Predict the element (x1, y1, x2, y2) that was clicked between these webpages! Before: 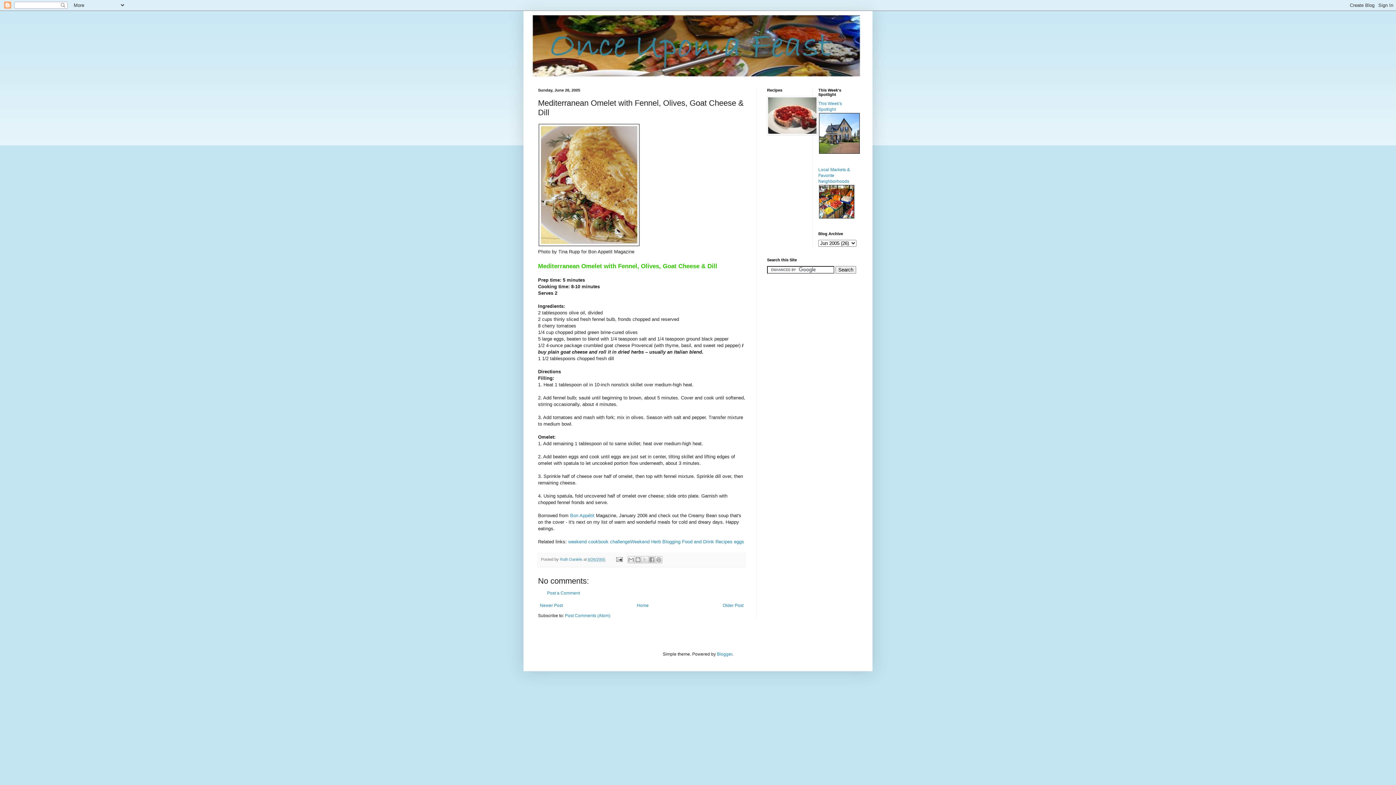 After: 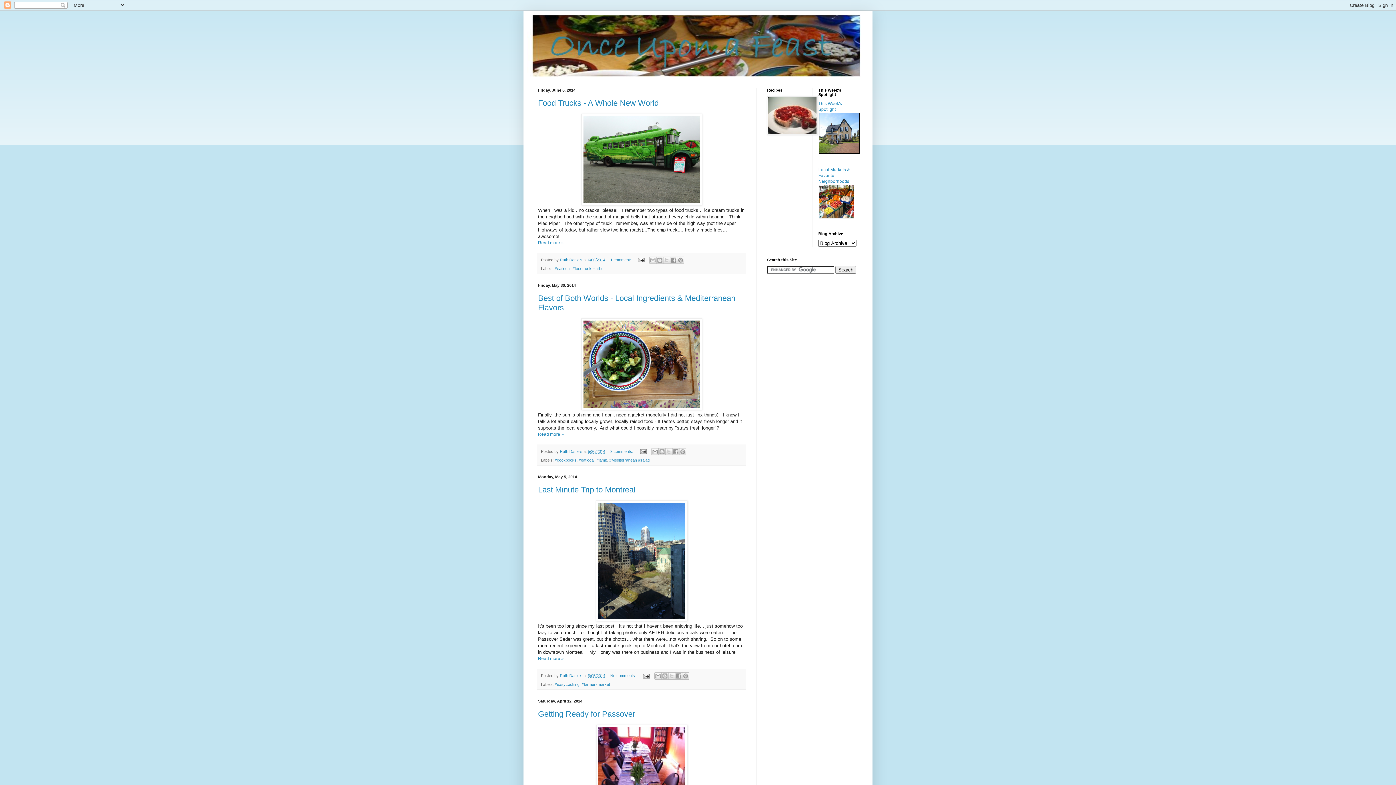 Action: bbox: (527, 14, 869, 76)